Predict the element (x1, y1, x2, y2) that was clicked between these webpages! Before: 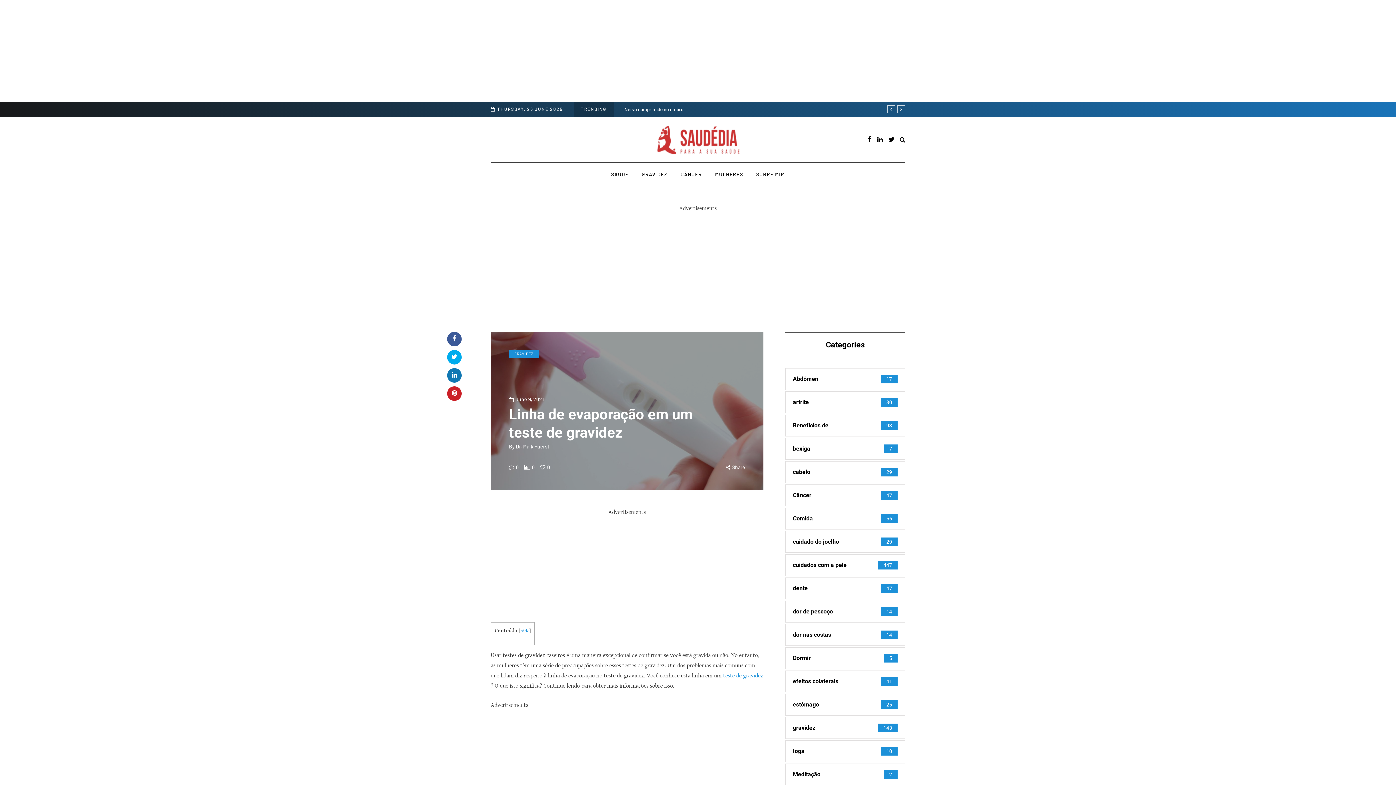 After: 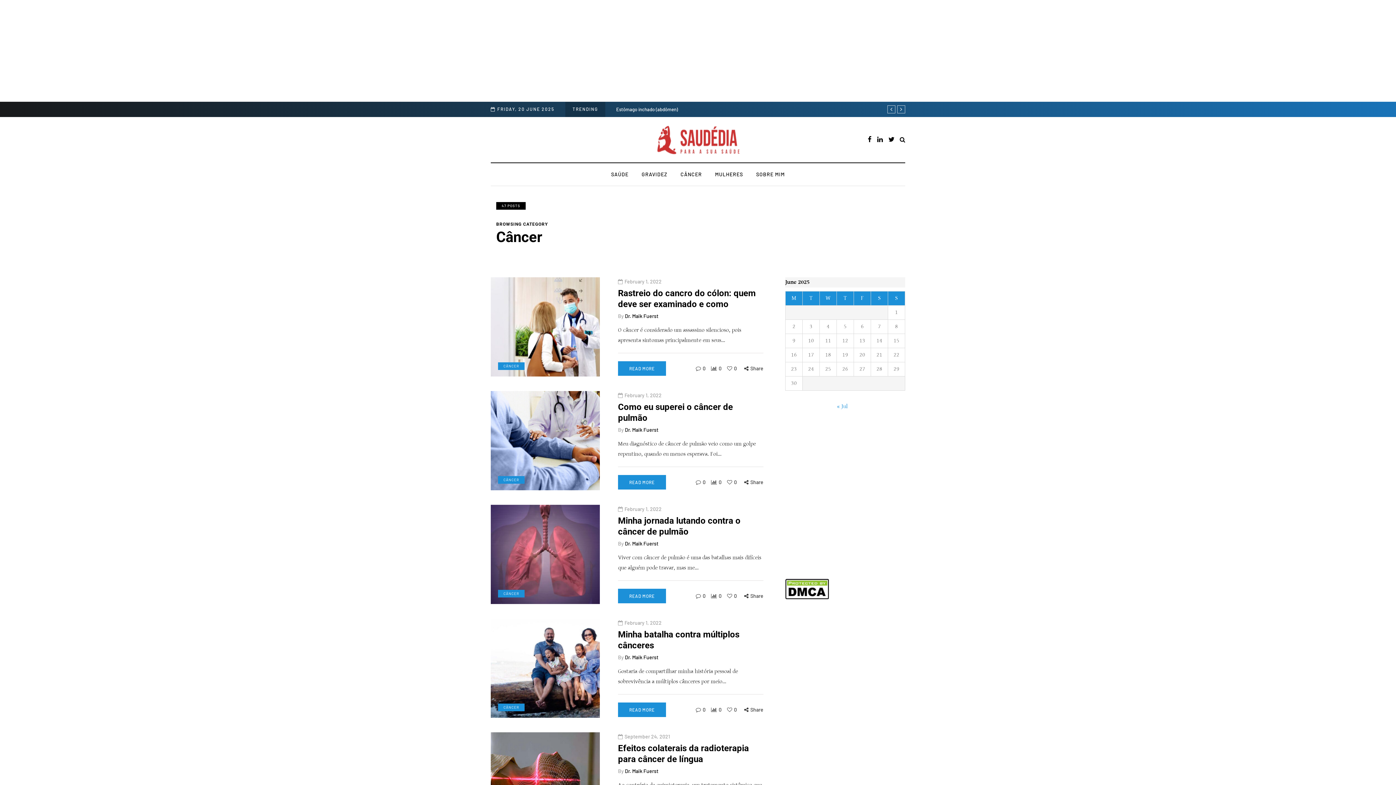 Action: label: Câncer
47 bbox: (785, 484, 905, 506)